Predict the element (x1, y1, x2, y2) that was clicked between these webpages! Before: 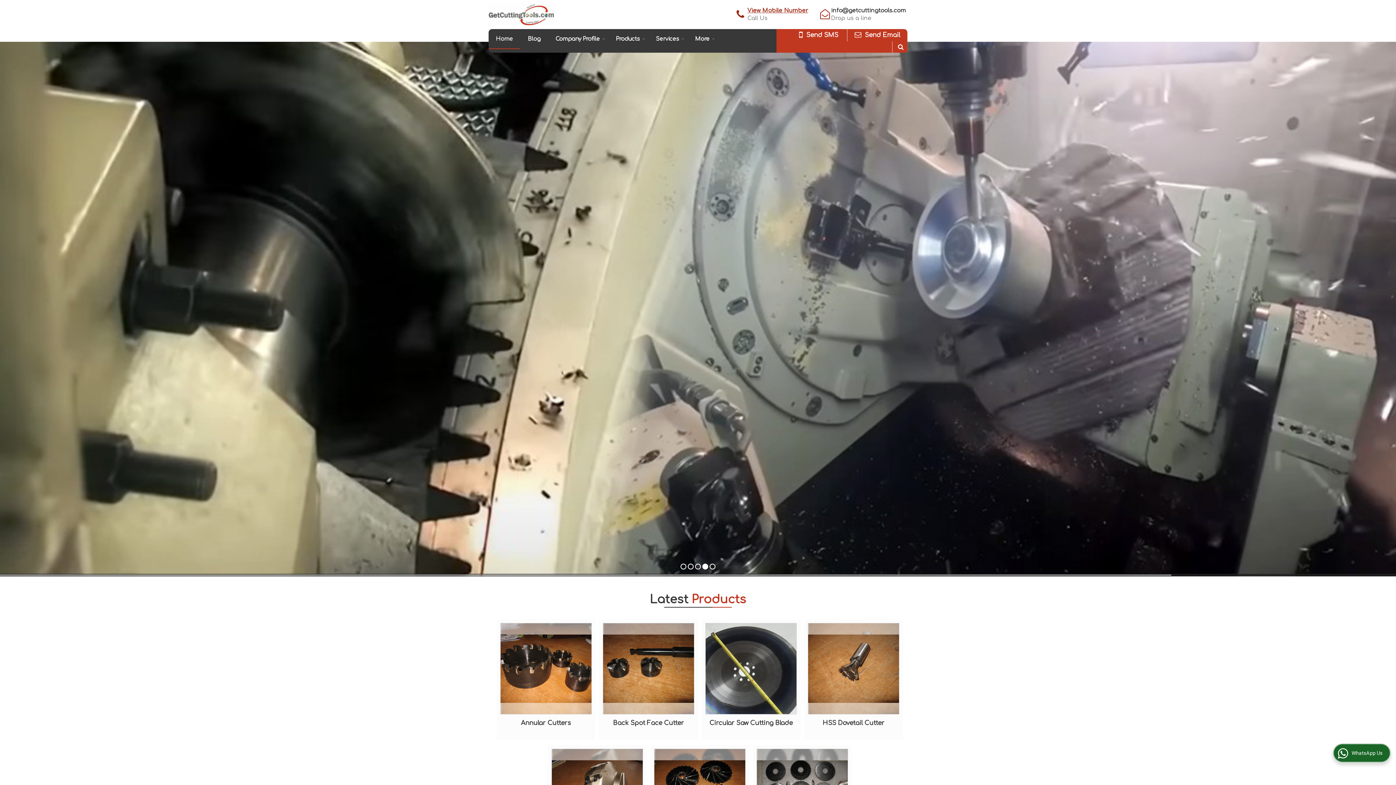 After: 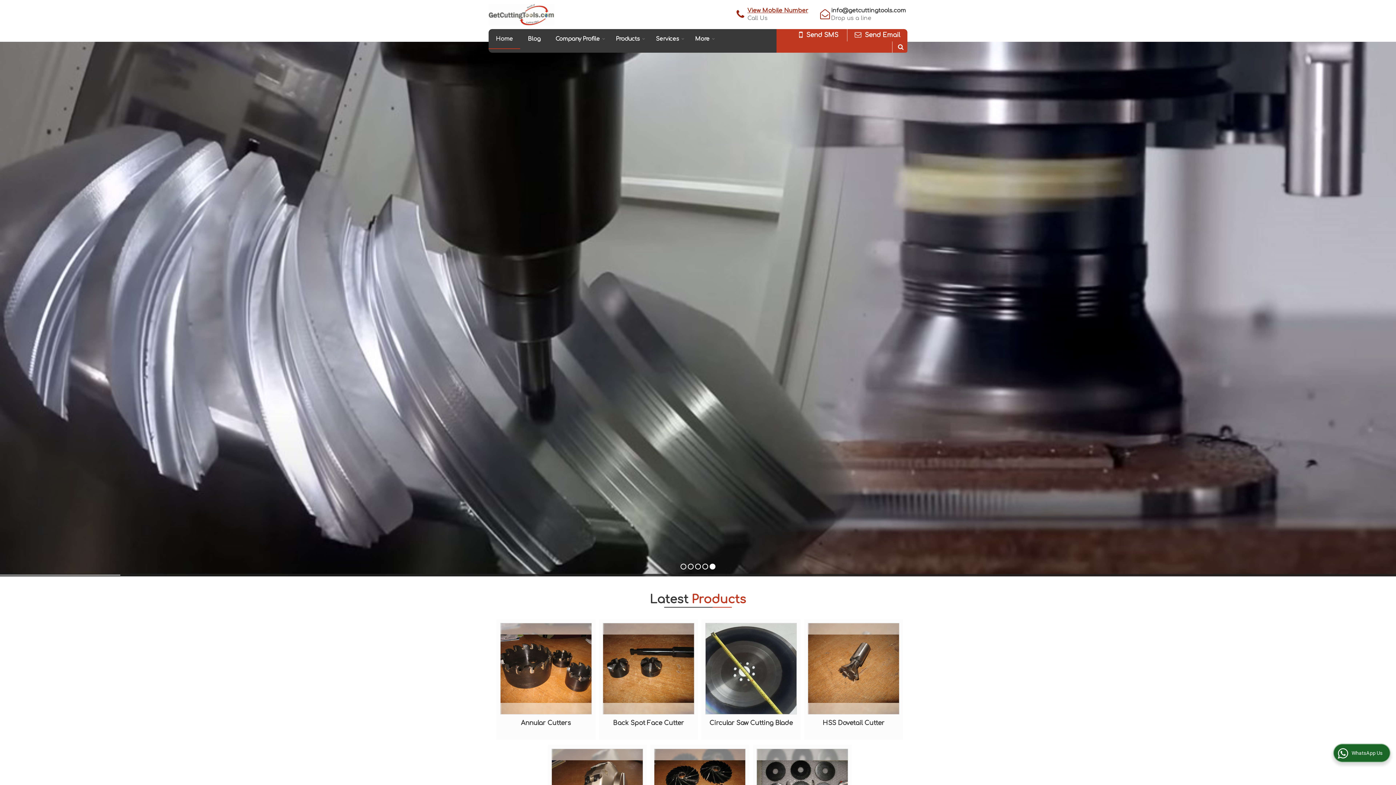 Action: bbox: (488, 31, 520, 46) label: Home